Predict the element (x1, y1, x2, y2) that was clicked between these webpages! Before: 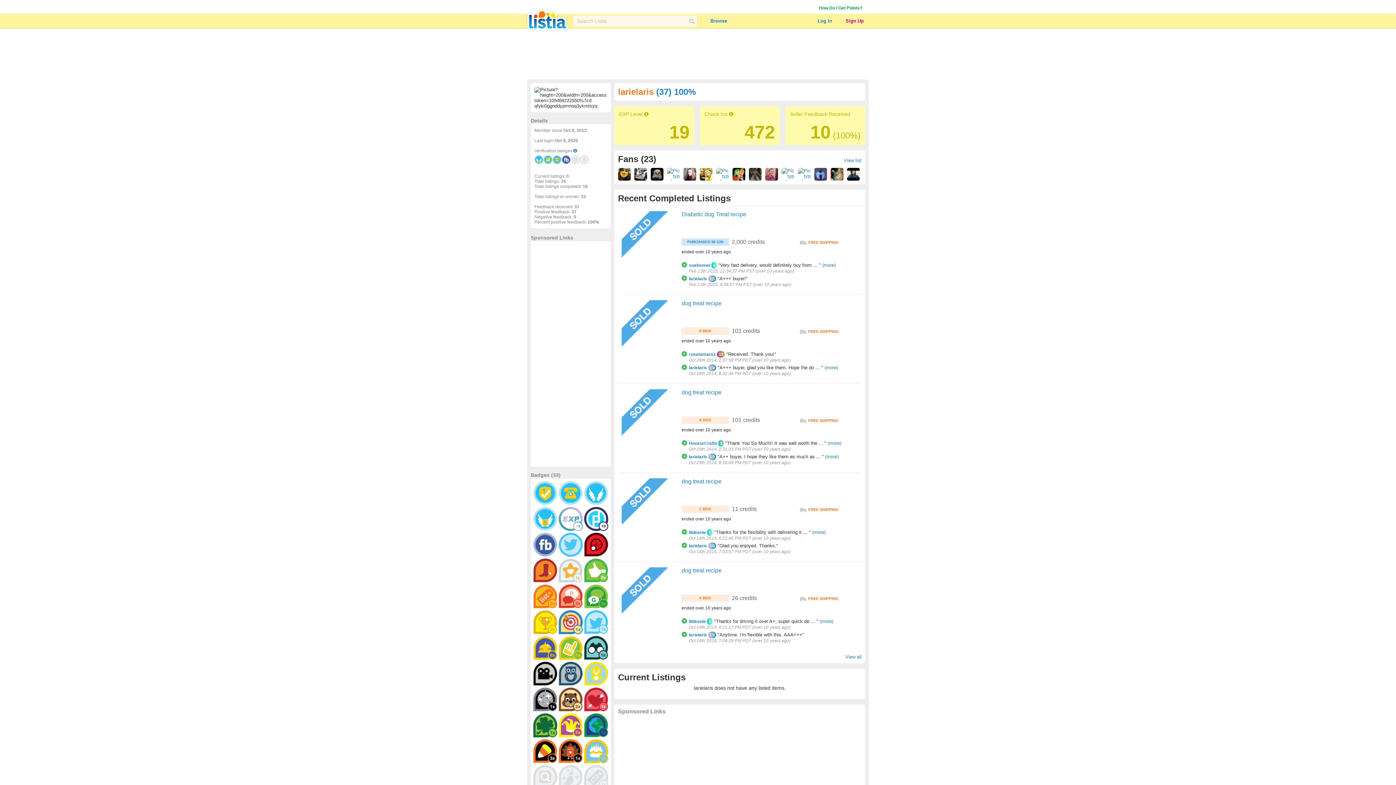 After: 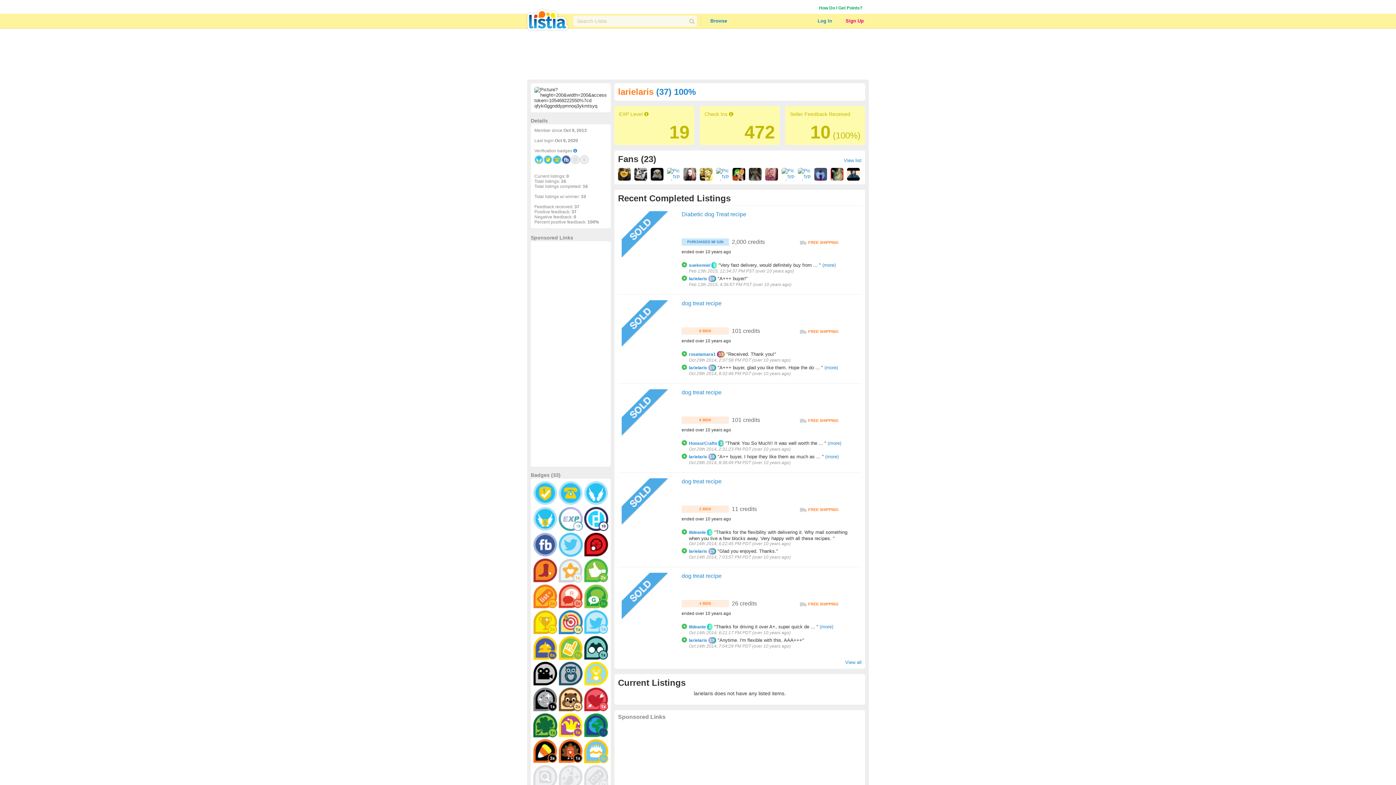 Action: bbox: (812, 529, 825, 535) label: (more)